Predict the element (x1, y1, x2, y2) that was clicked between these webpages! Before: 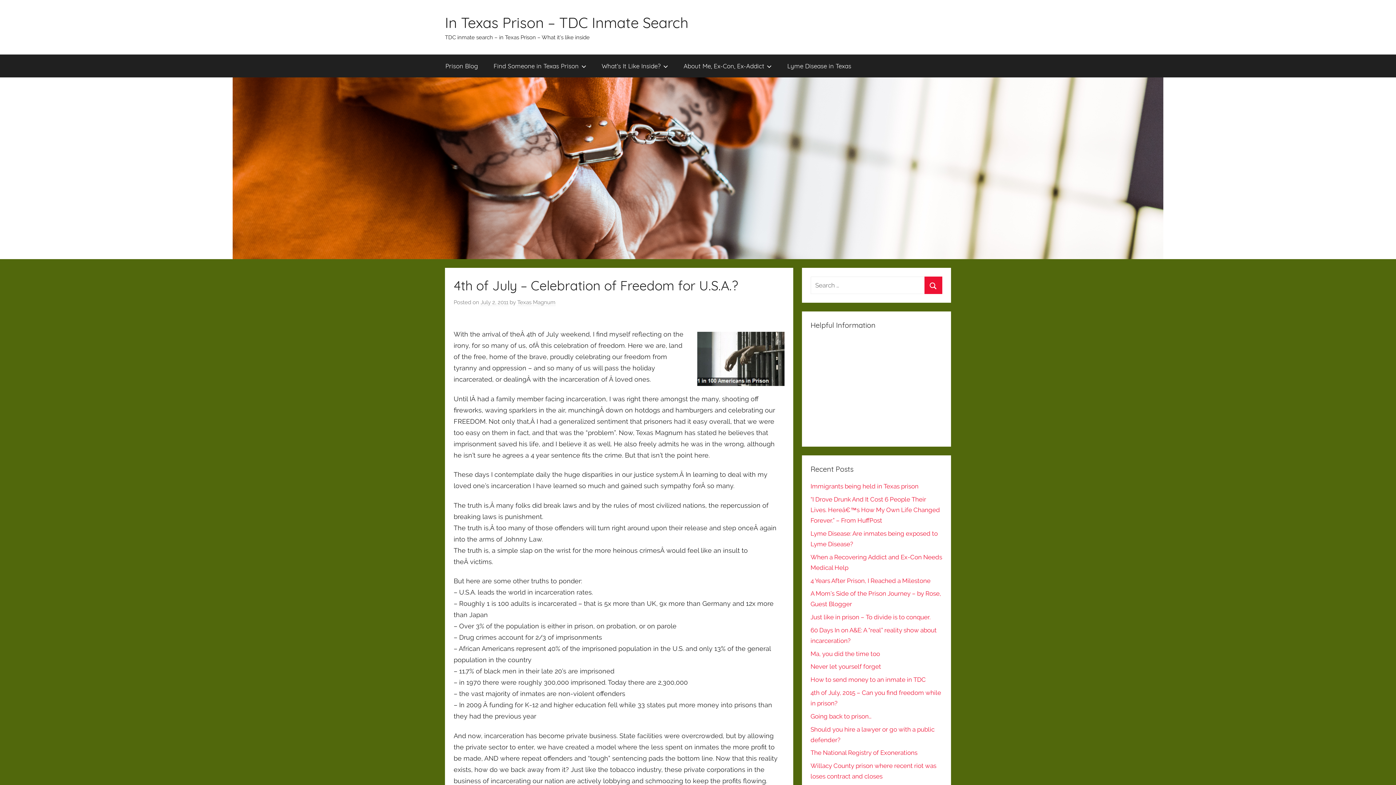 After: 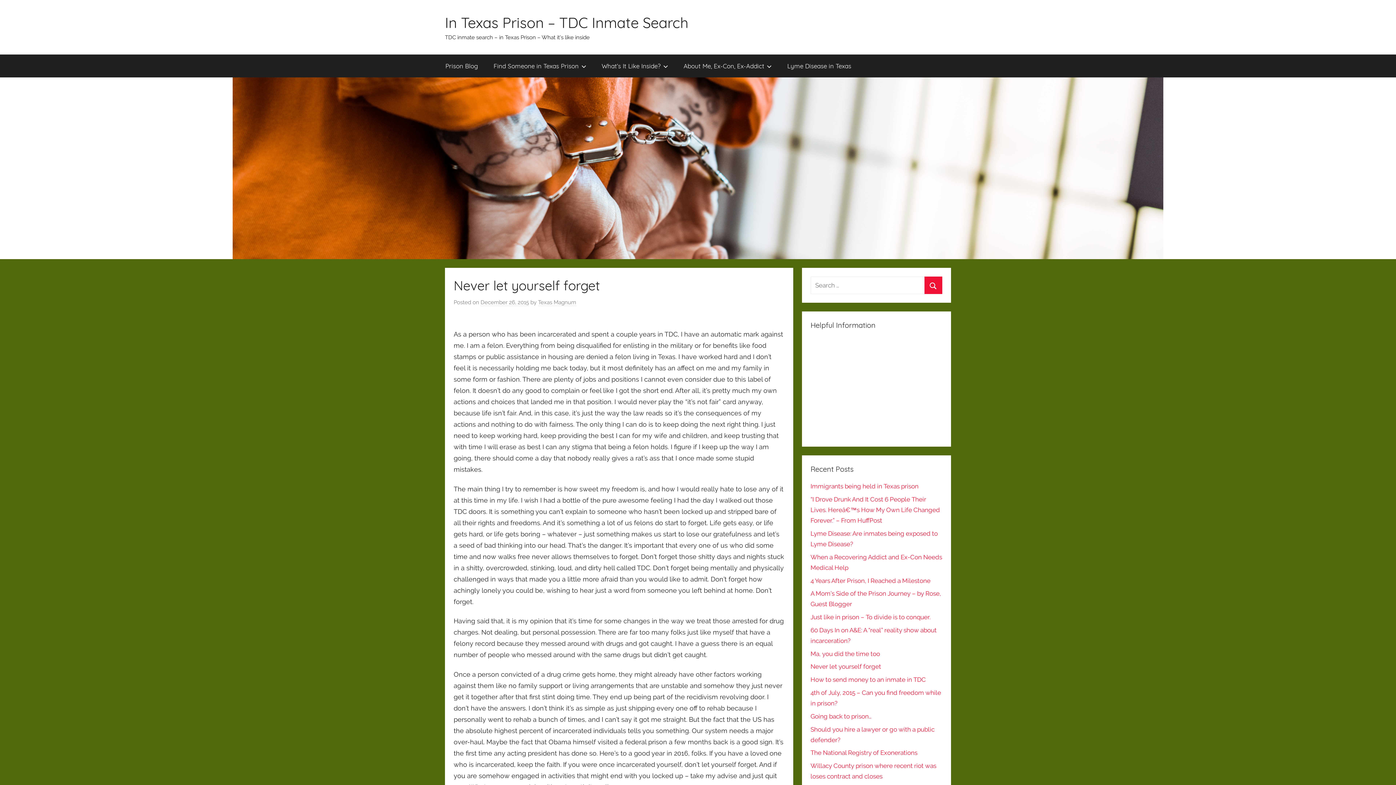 Action: bbox: (810, 663, 881, 670) label: Never let yourself forget